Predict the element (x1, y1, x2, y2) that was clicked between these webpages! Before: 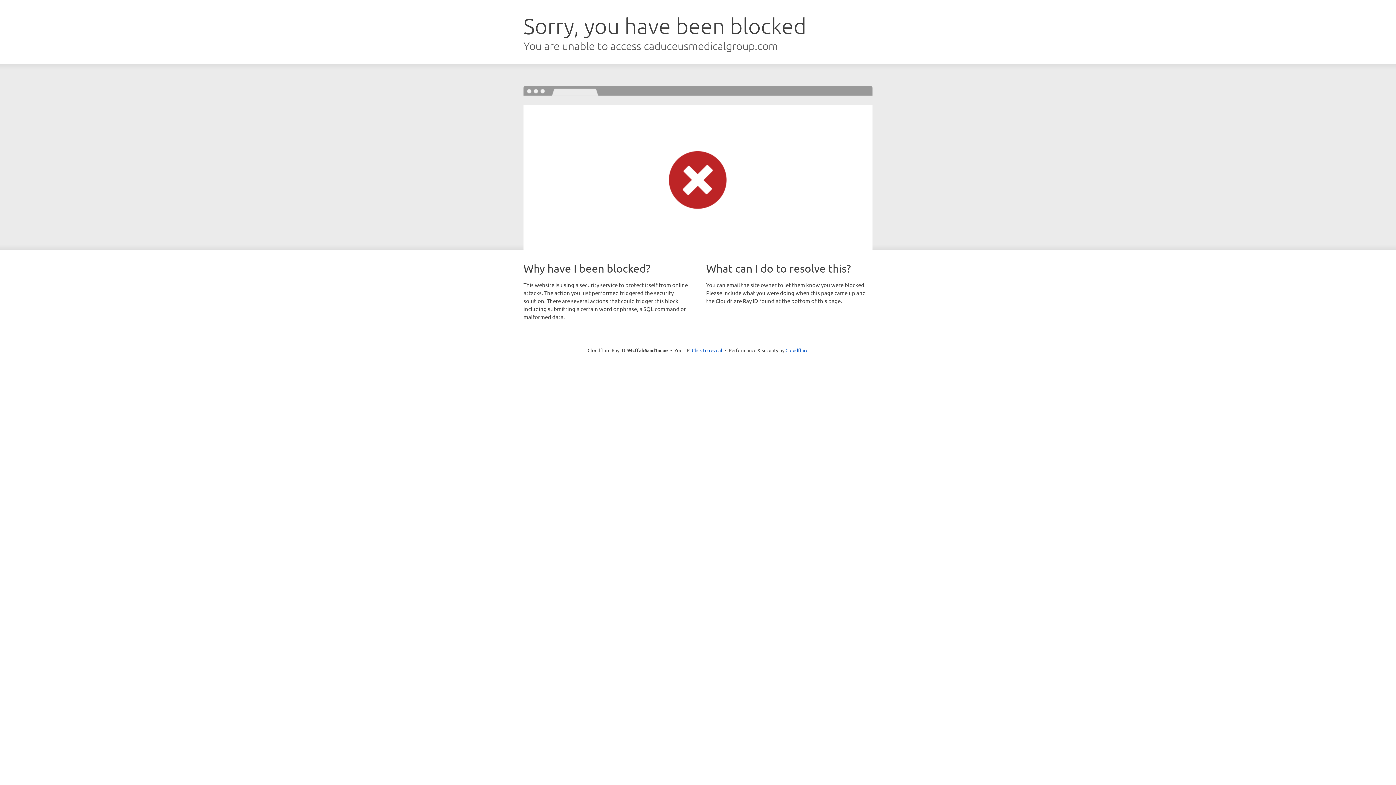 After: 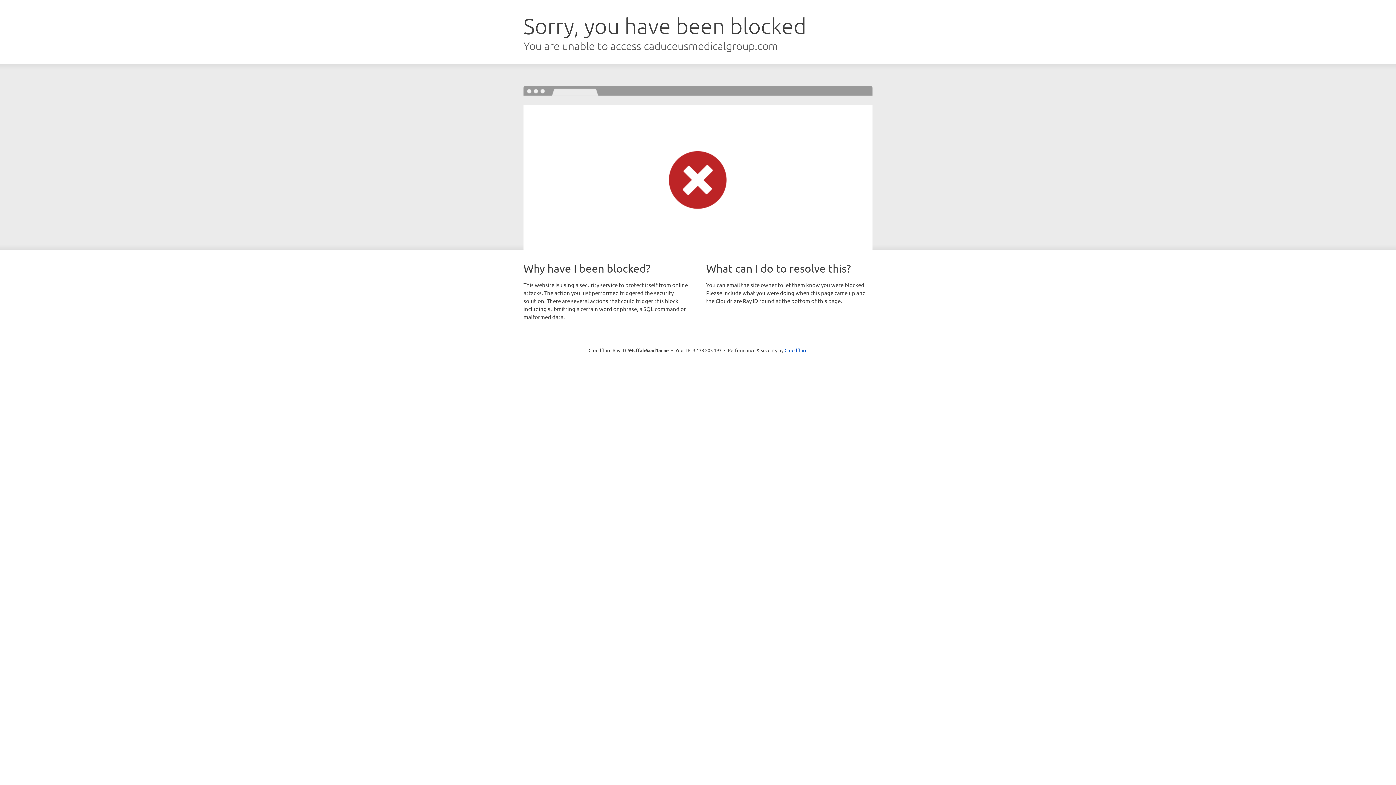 Action: bbox: (692, 346, 722, 353) label: Click to reveal